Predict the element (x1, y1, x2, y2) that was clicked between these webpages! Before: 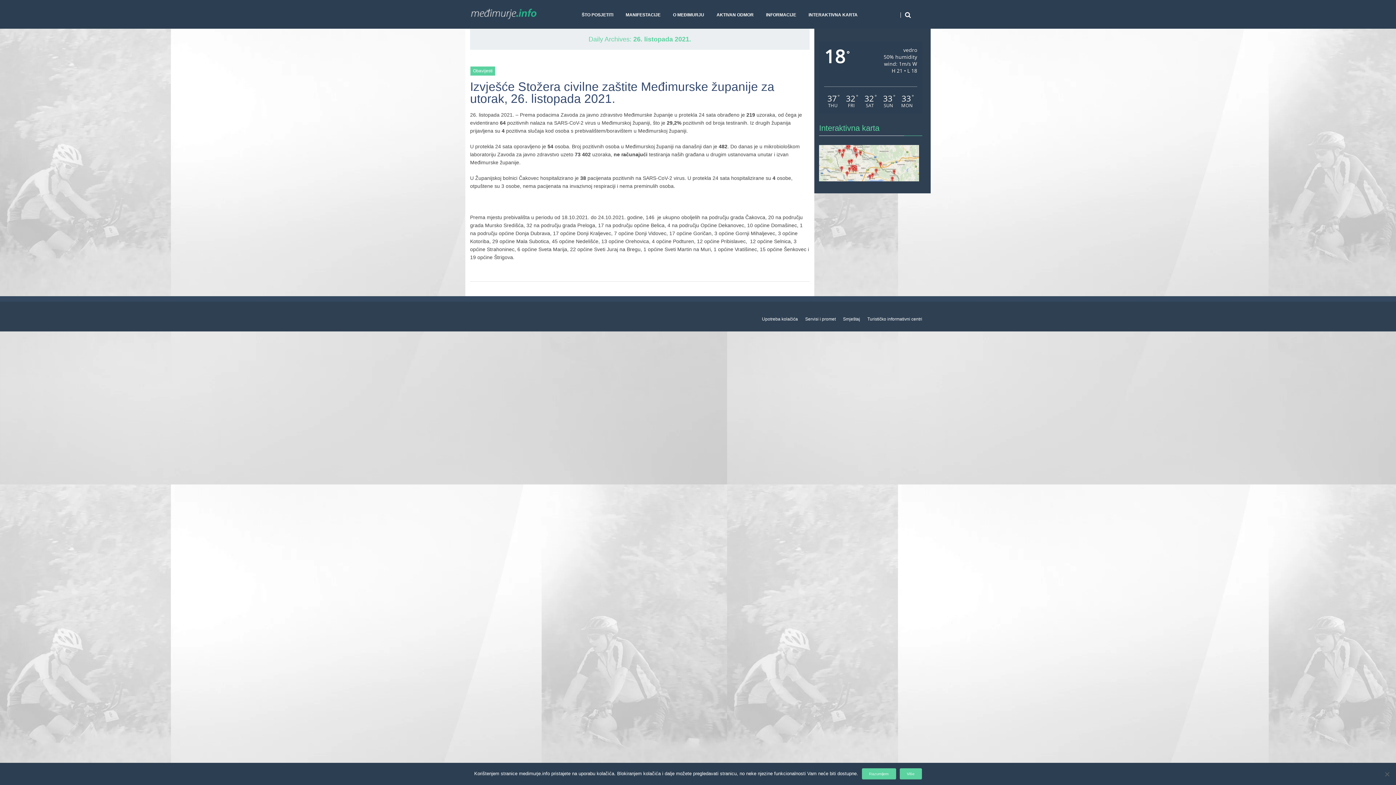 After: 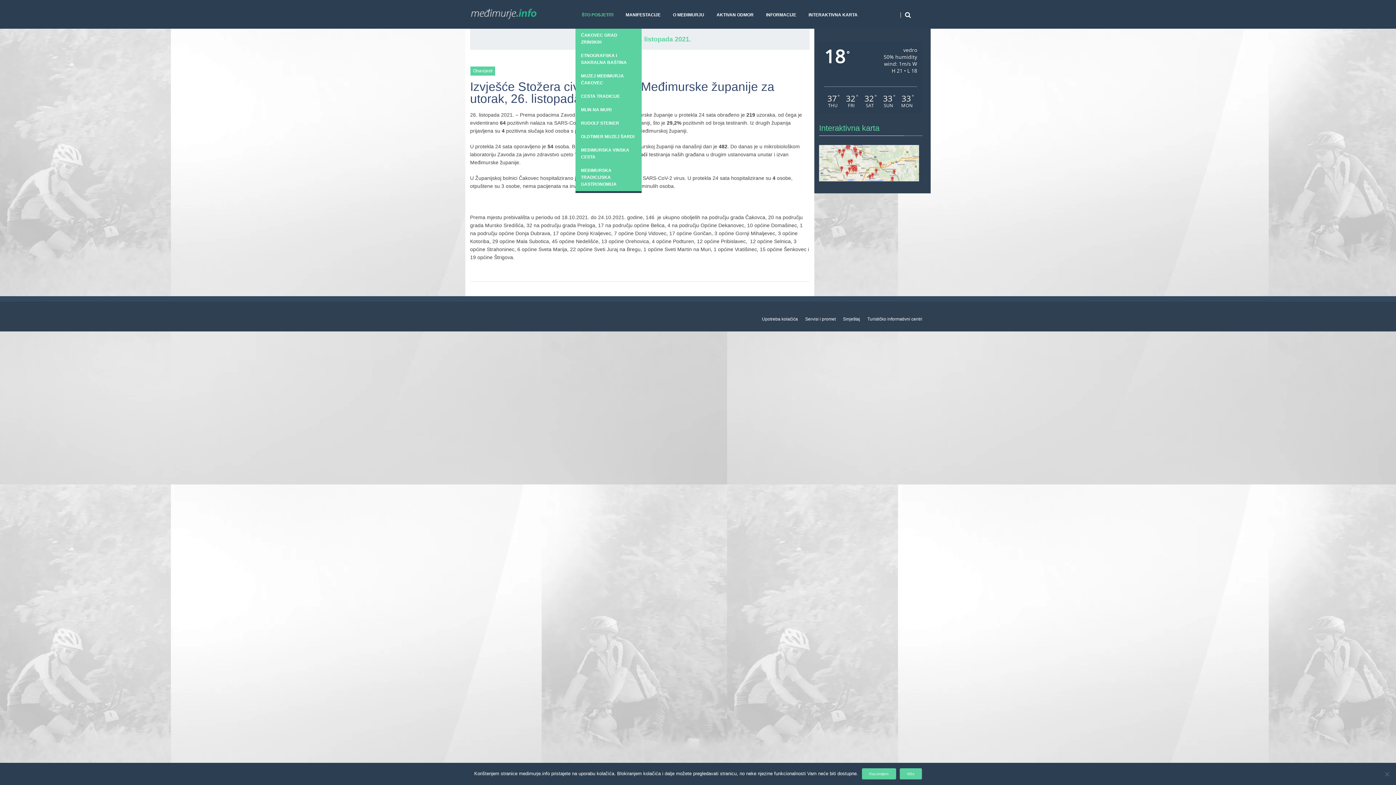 Action: label: ŠTO POSJETITI bbox: (575, 6, 619, 23)